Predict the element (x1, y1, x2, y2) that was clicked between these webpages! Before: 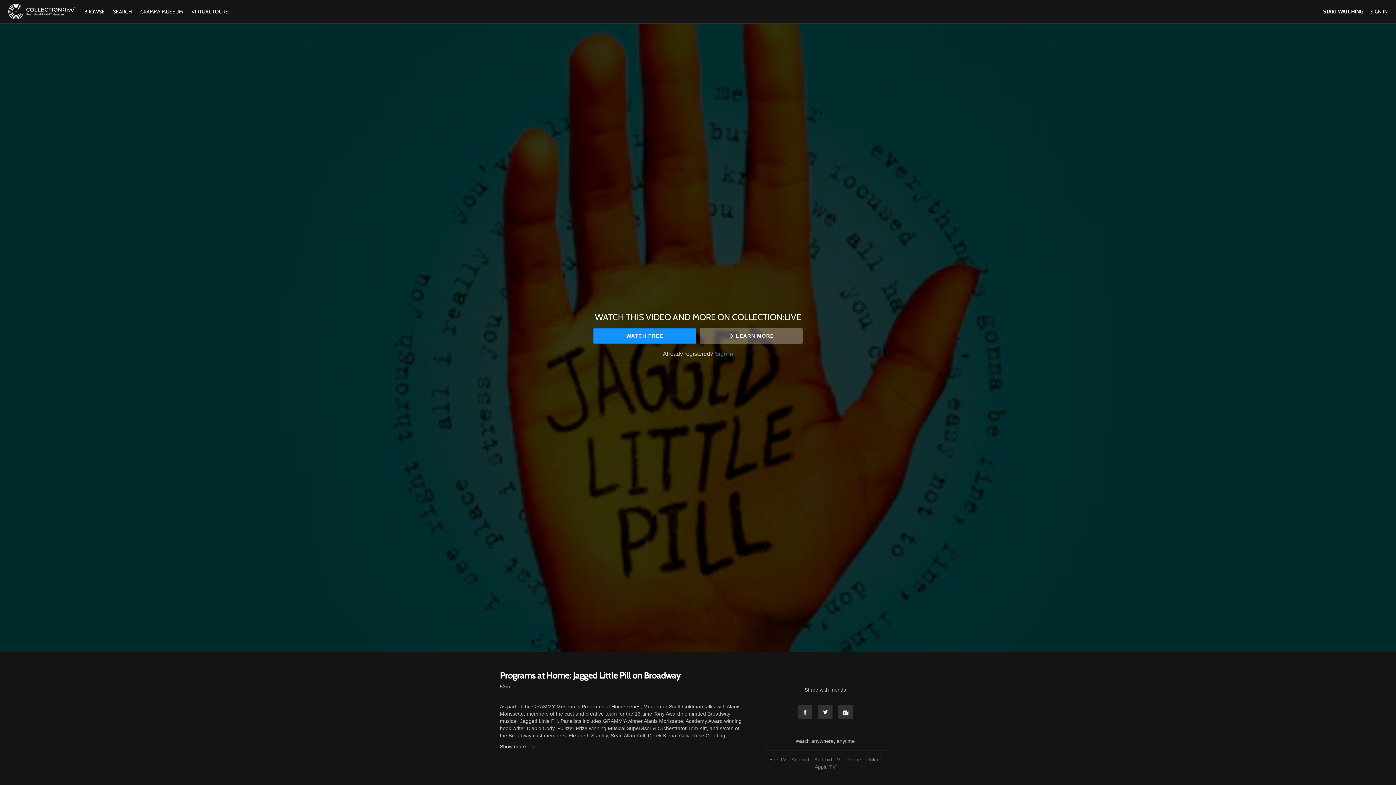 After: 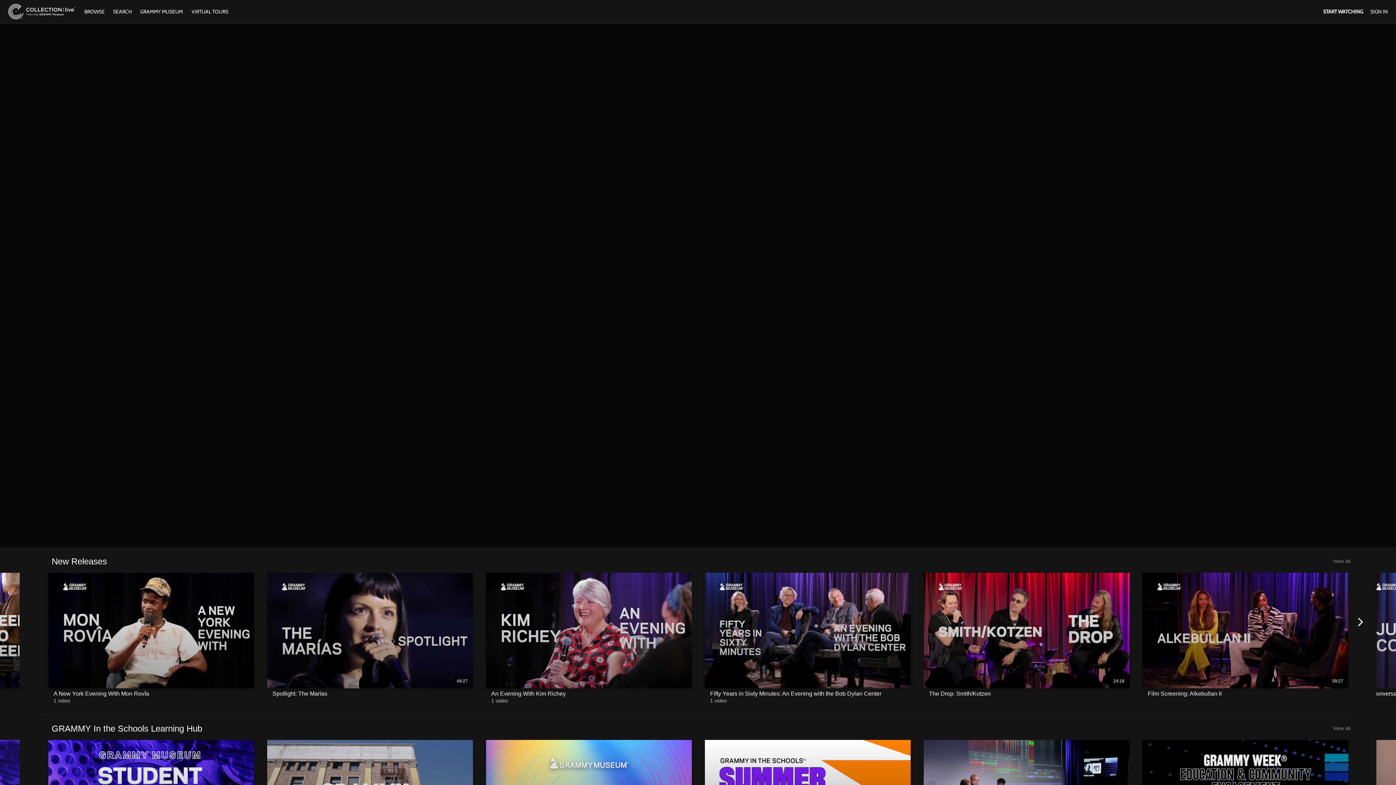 Action: bbox: (80, 8, 109, 14) label: BROWSE 